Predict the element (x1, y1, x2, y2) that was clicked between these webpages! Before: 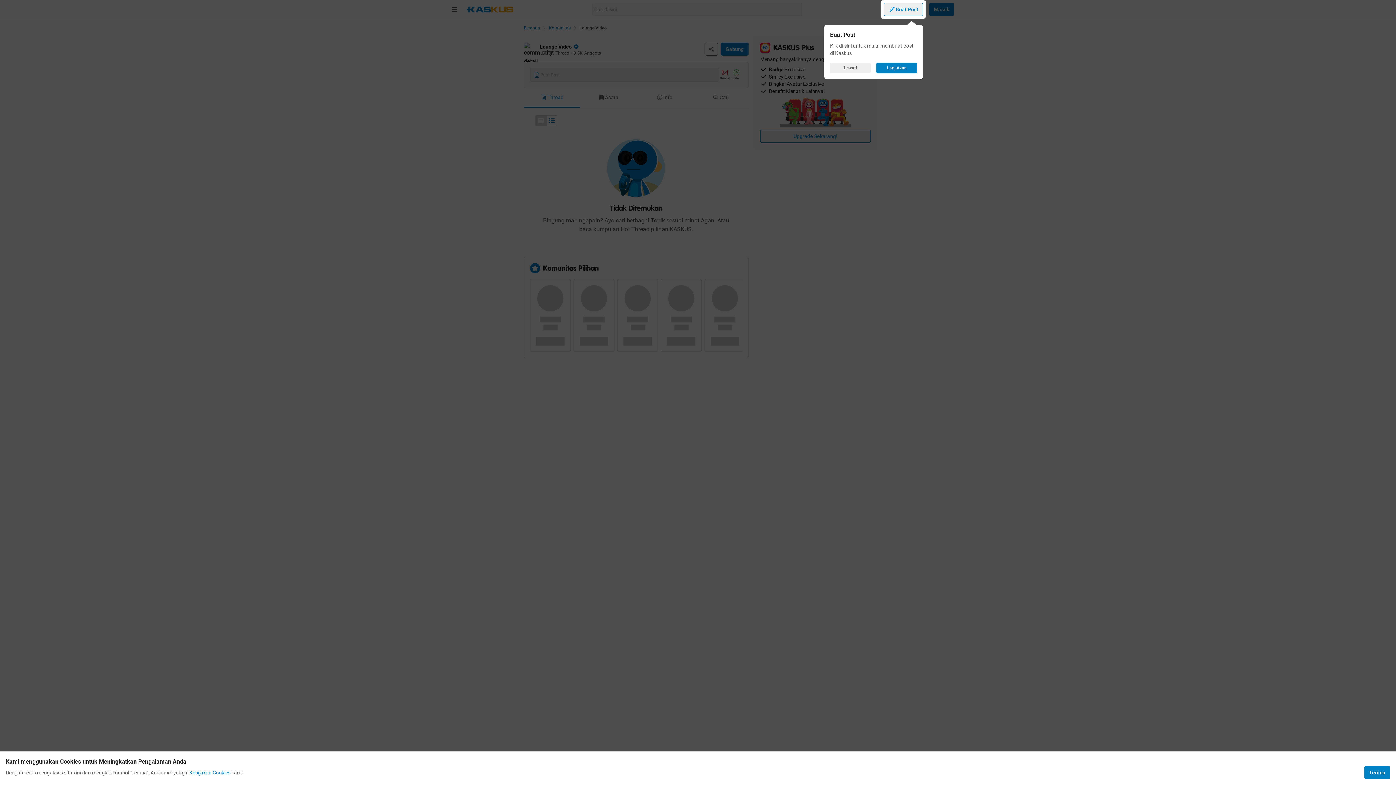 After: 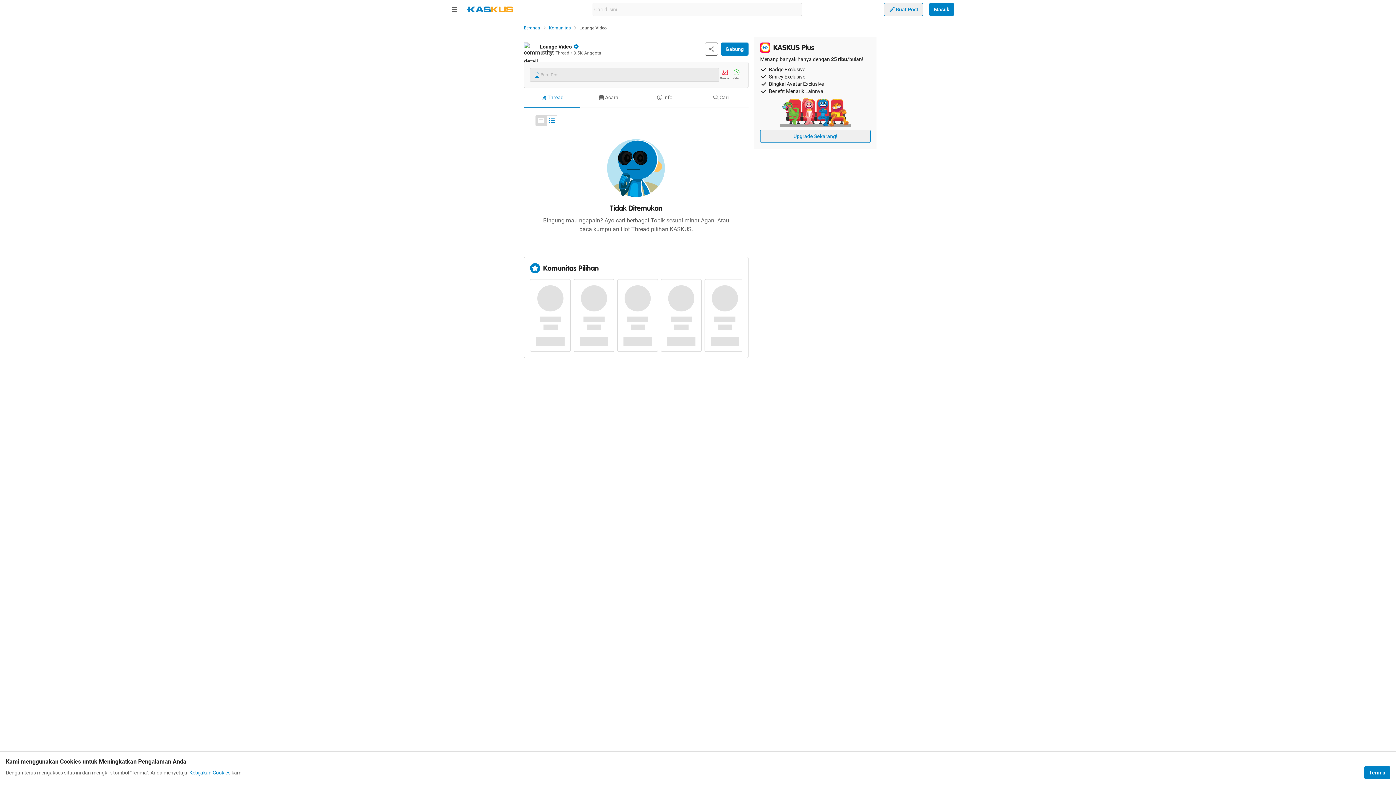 Action: label: Lewati bbox: (830, 62, 870, 73)